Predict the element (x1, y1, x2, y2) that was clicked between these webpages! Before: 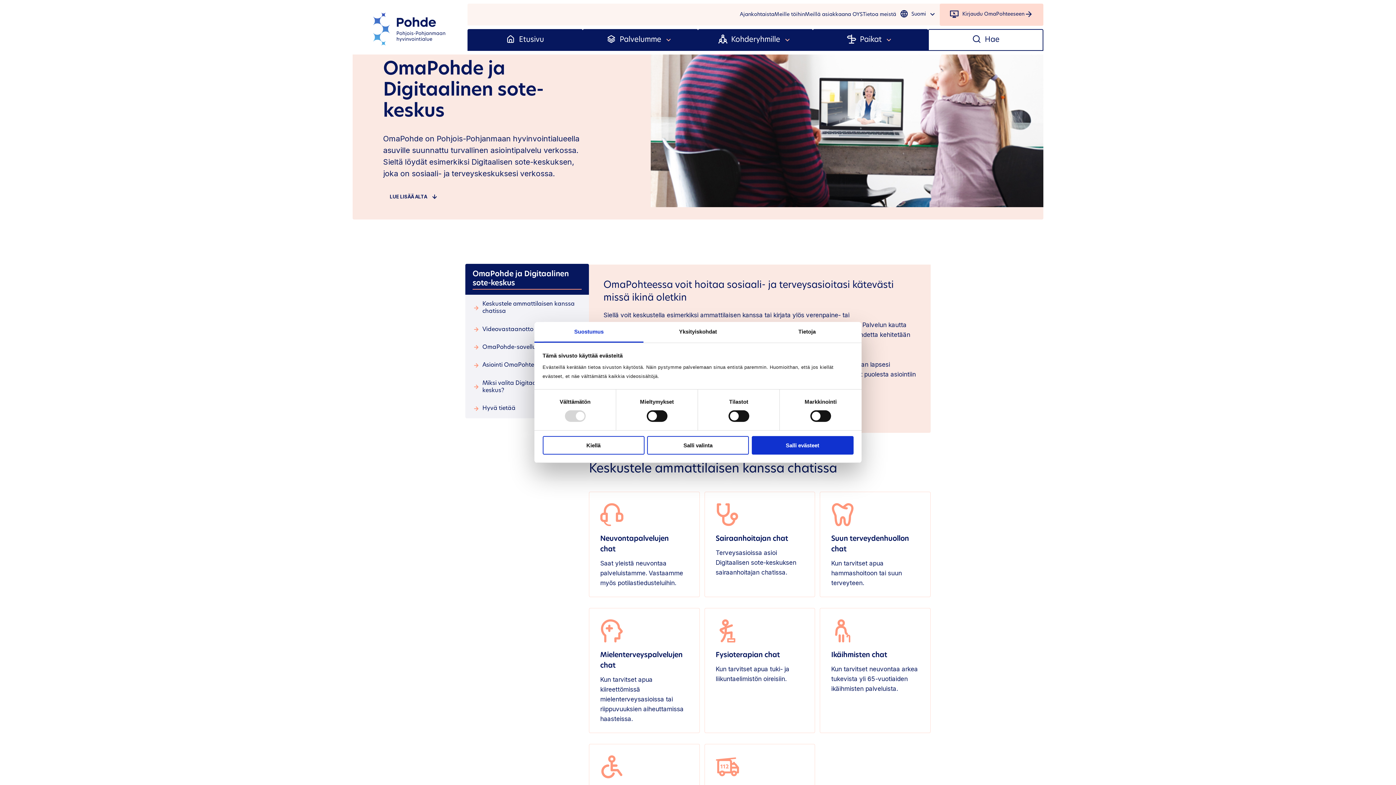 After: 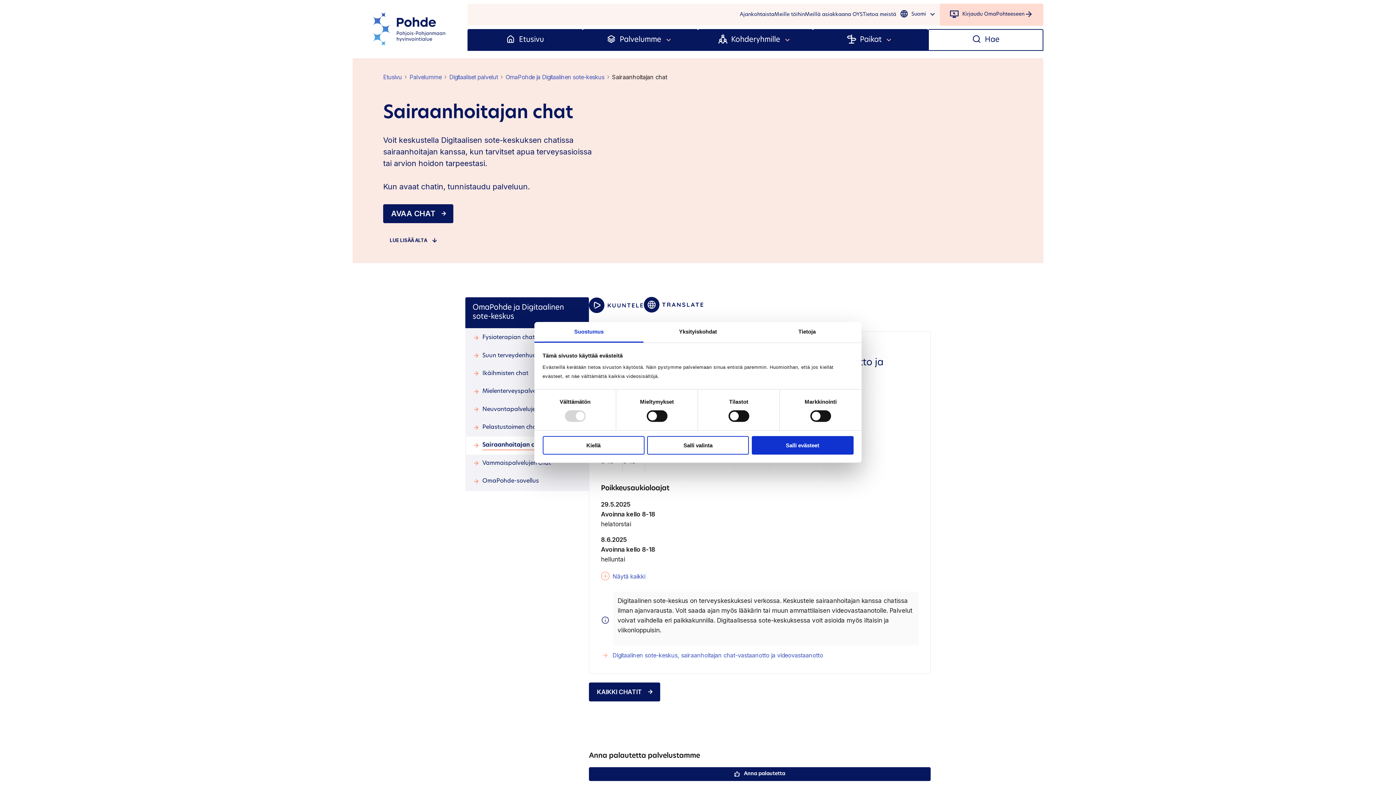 Action: bbox: (704, 492, 815, 597) label: Sairaanhoitajan chat
Terveysasioissa asioi Digitaalisen sote-keskuksen sairaanhoitajan chatissa.